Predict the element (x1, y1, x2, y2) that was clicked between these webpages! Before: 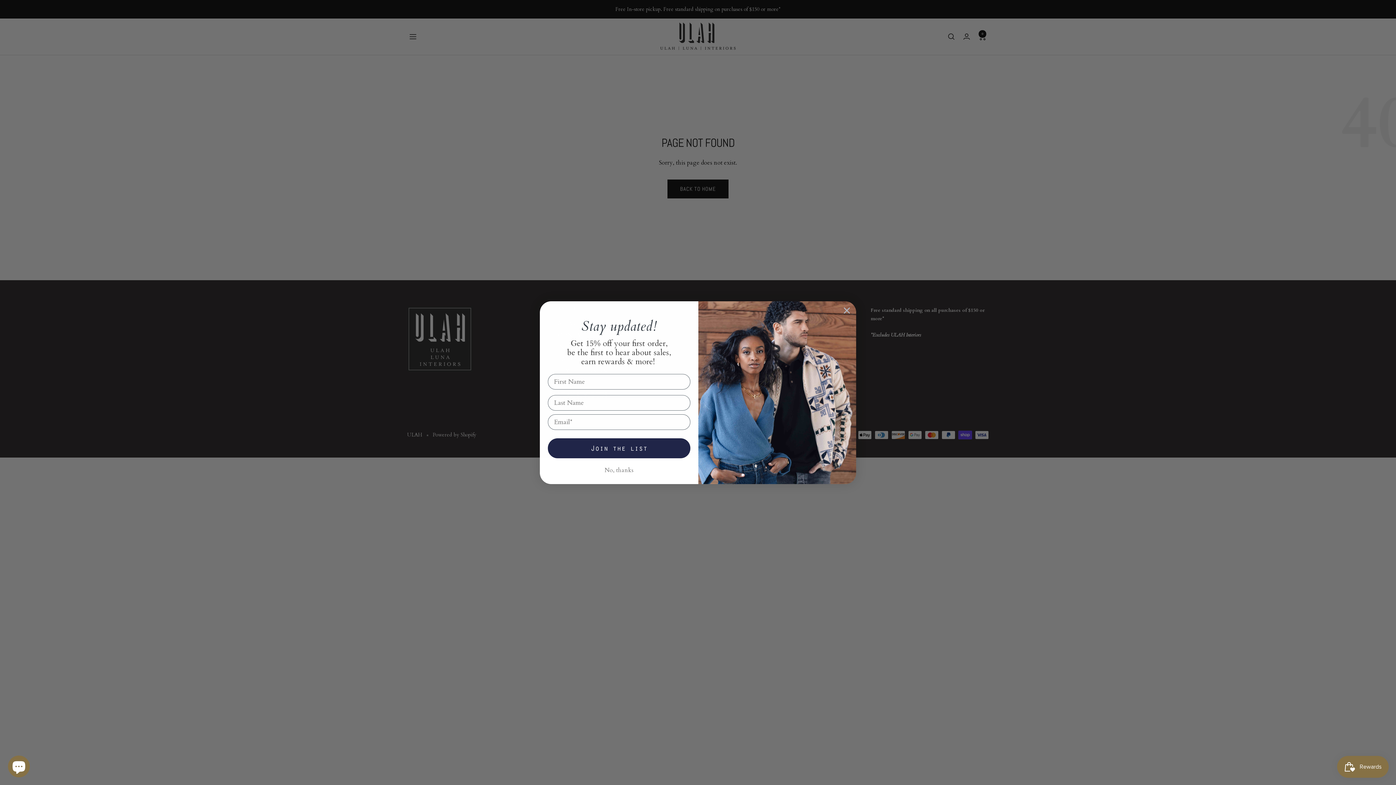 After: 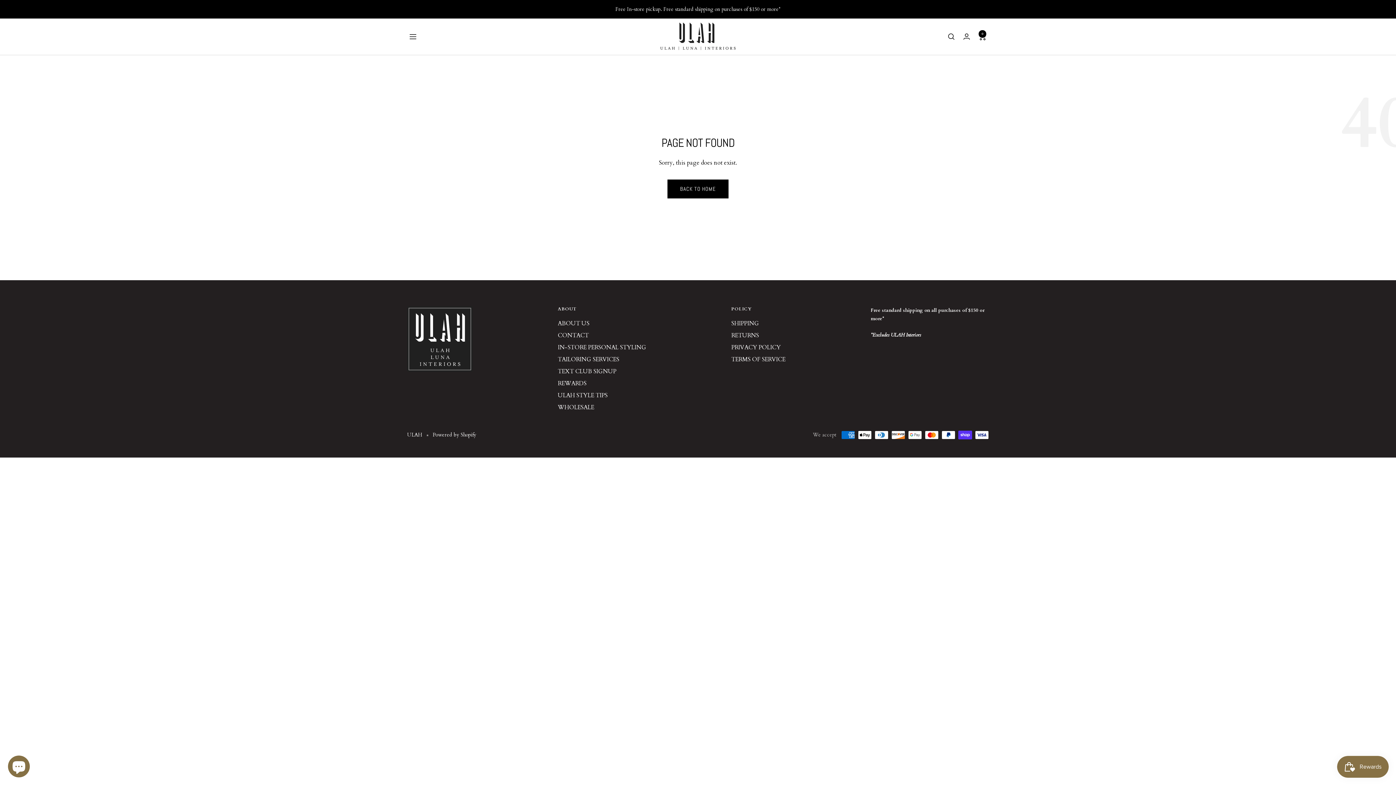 Action: bbox: (548, 463, 690, 477) label: No, thanks